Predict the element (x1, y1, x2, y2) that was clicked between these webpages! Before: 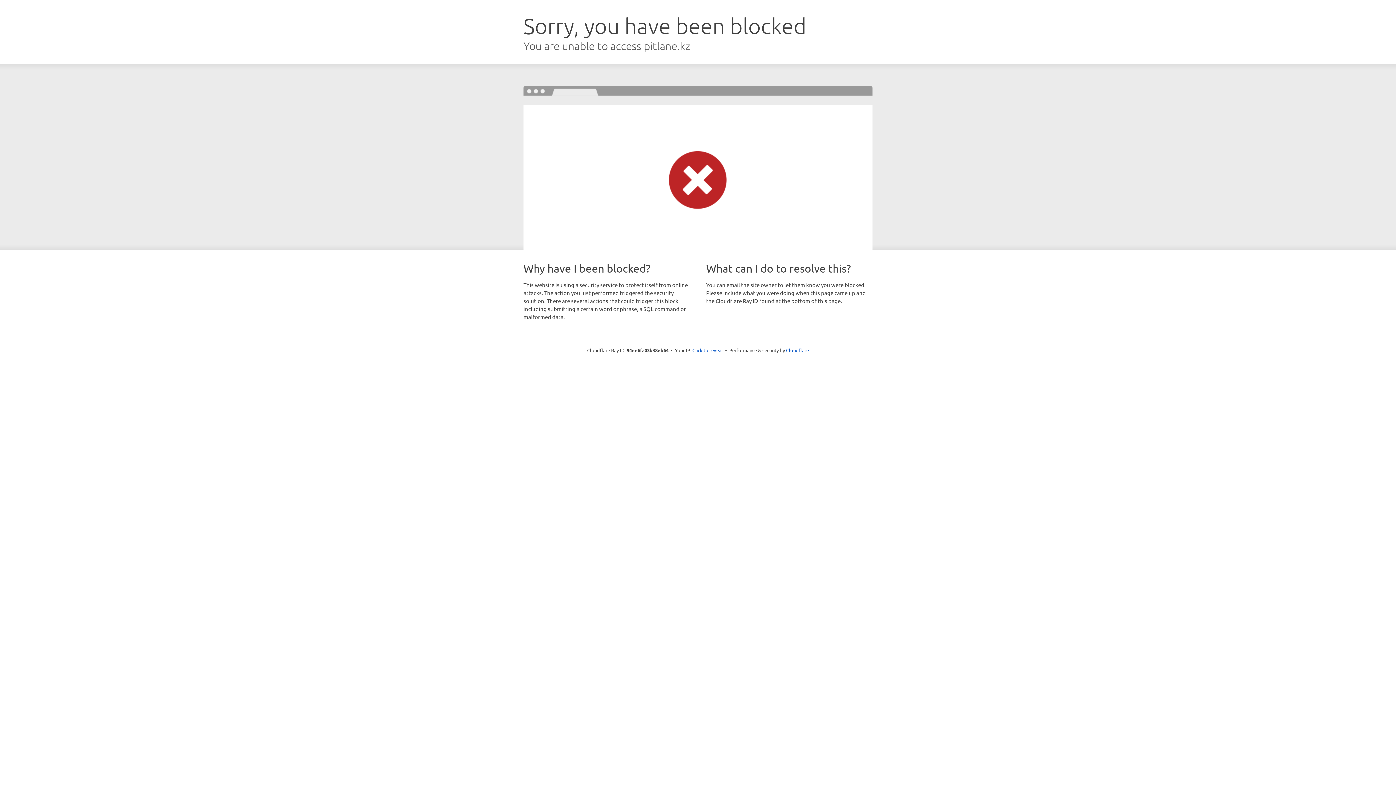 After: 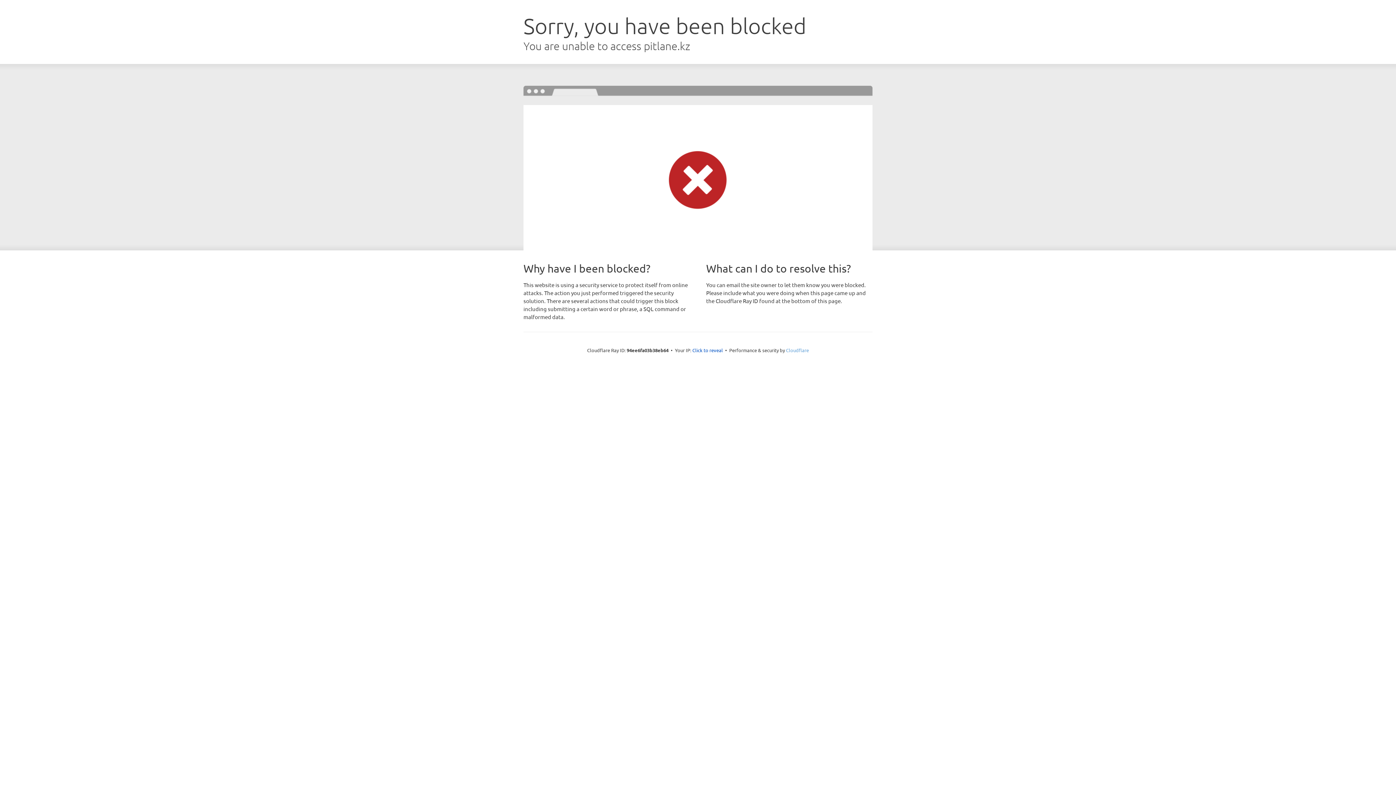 Action: bbox: (786, 347, 809, 353) label: Cloudflare